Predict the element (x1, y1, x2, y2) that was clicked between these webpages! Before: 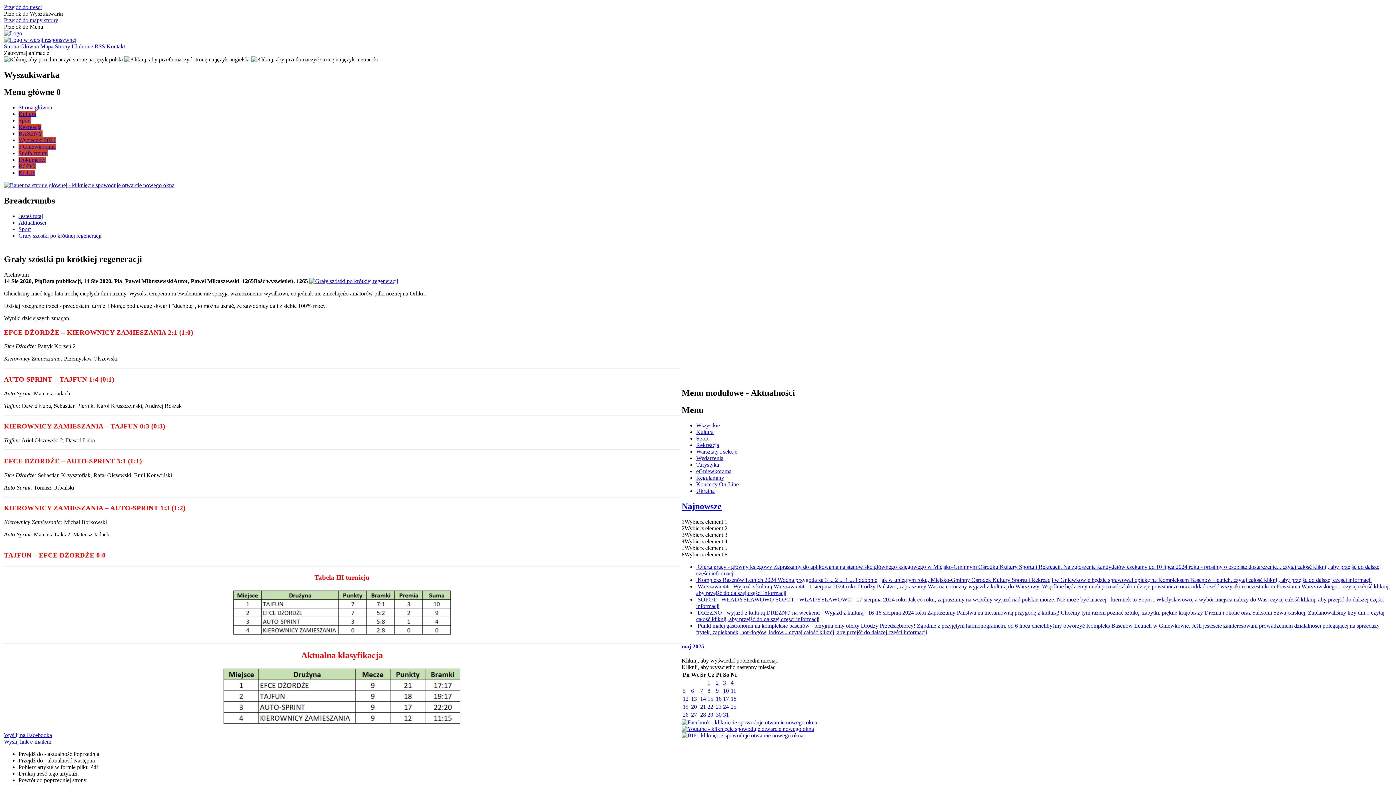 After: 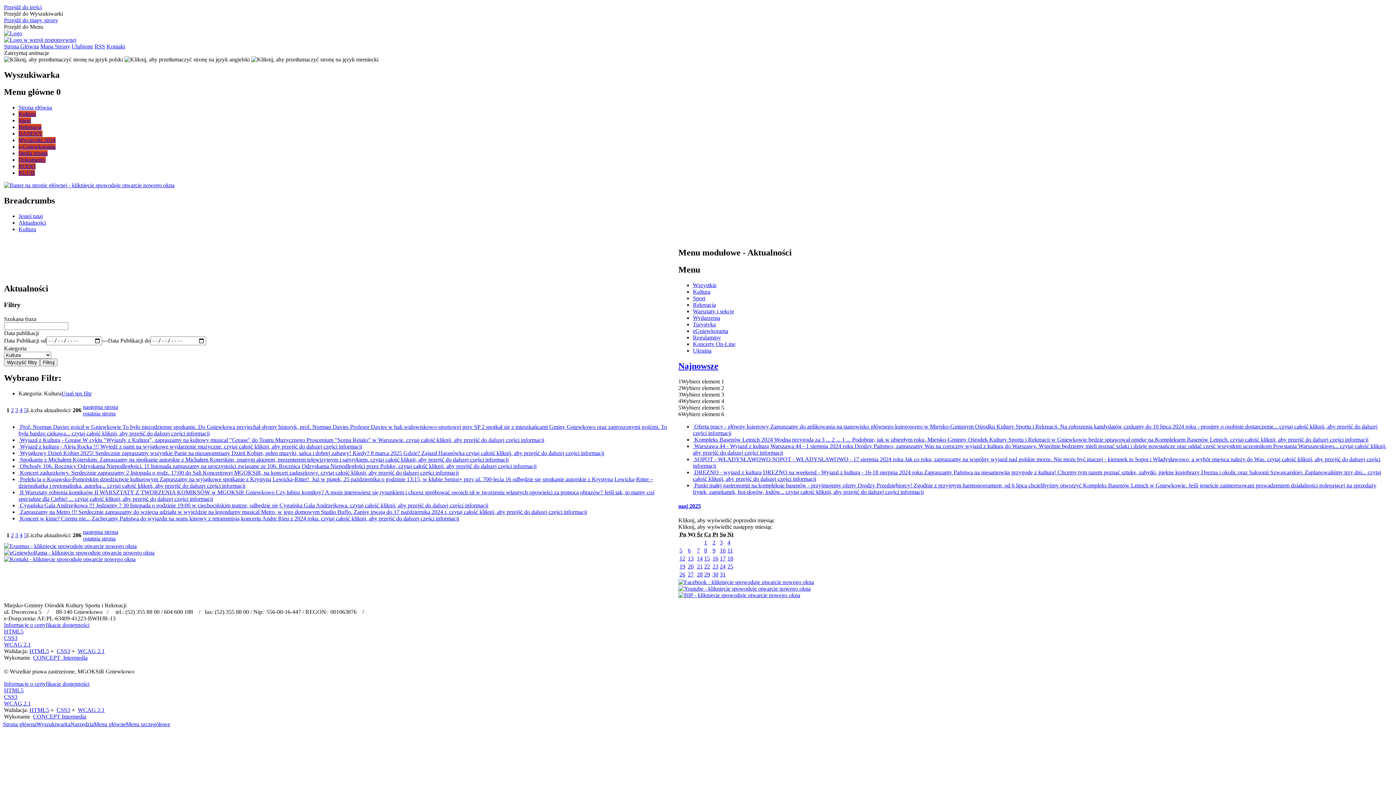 Action: label: Kultura bbox: (696, 428, 713, 435)